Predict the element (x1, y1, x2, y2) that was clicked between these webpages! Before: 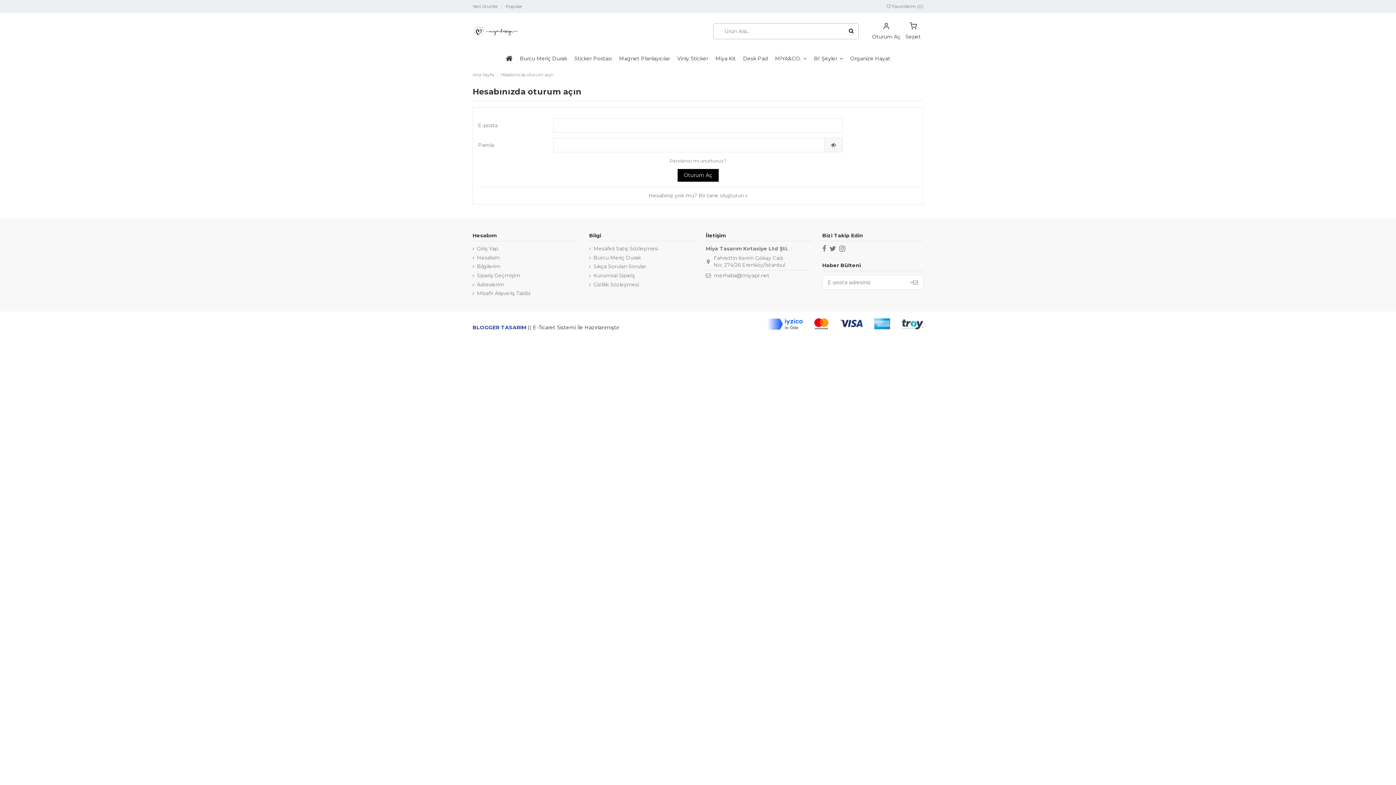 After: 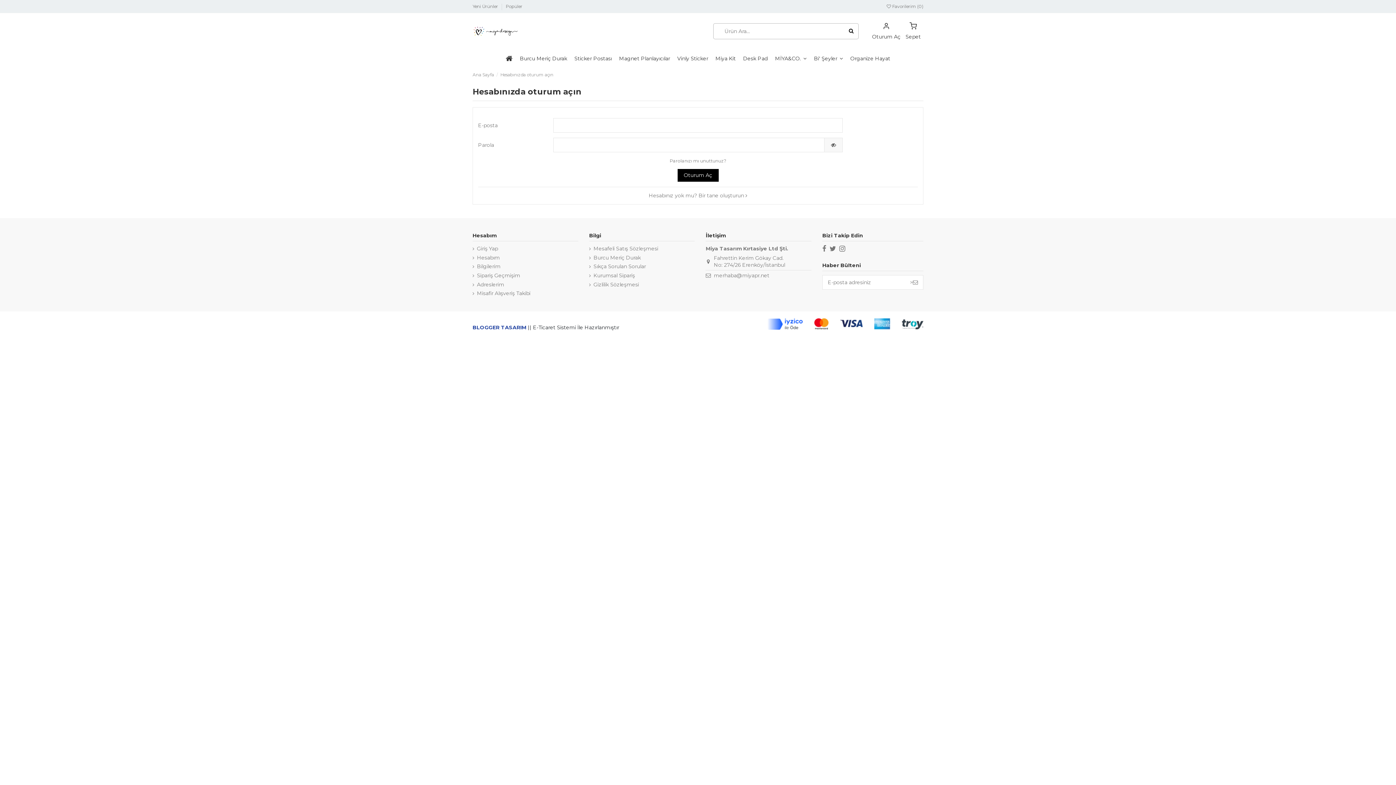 Action: bbox: (472, 324, 526, 330) label: BLOGGER TASARIM